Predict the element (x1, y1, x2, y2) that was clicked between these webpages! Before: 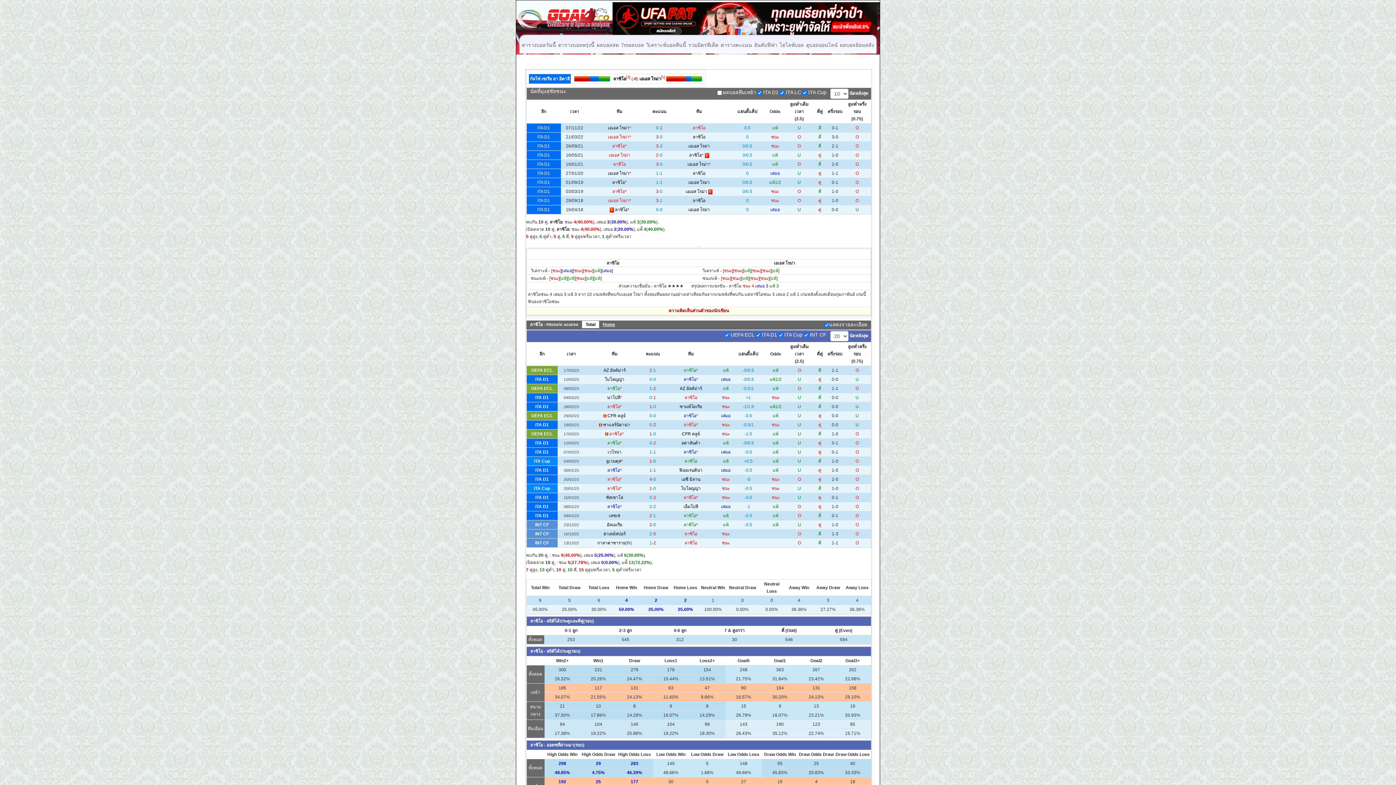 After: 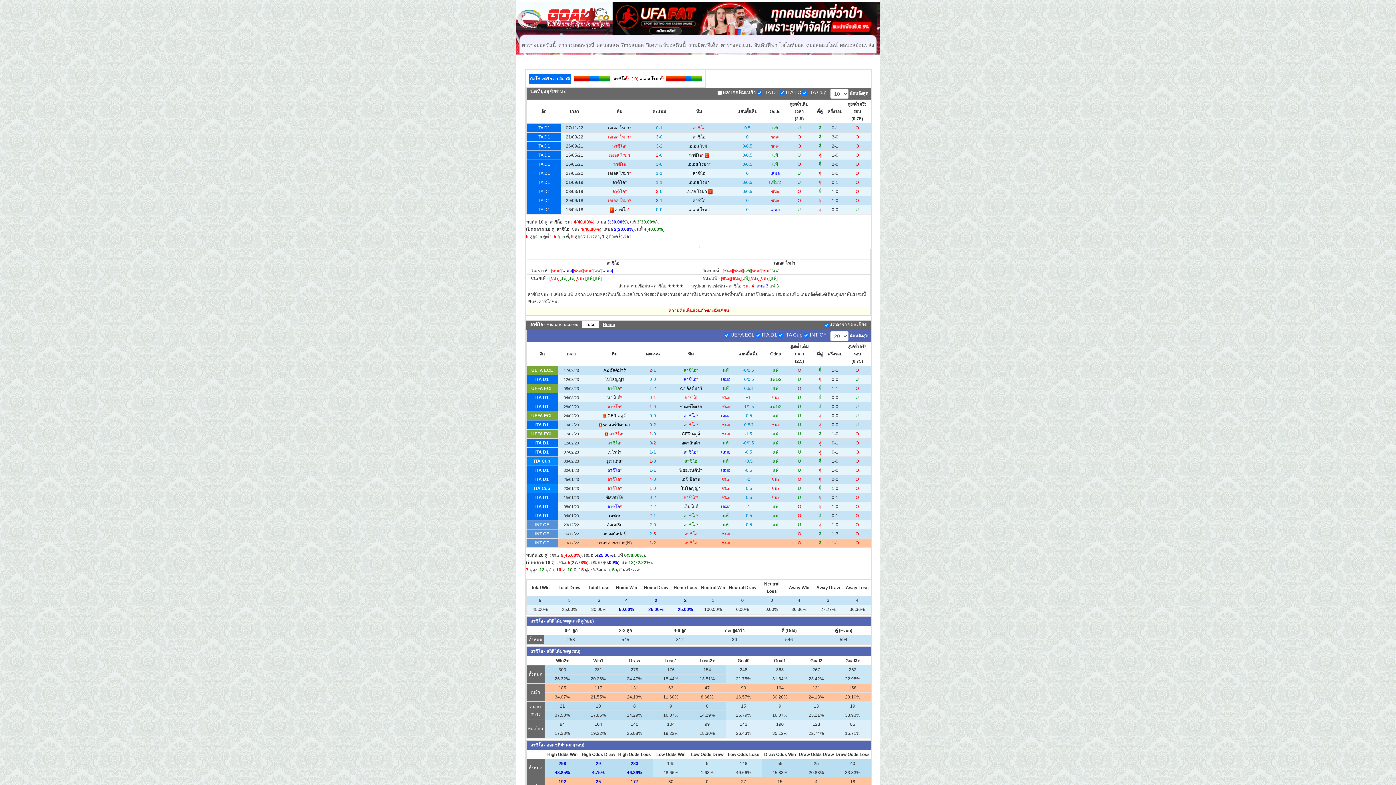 Action: label: 1-2 bbox: (649, 540, 656, 545)